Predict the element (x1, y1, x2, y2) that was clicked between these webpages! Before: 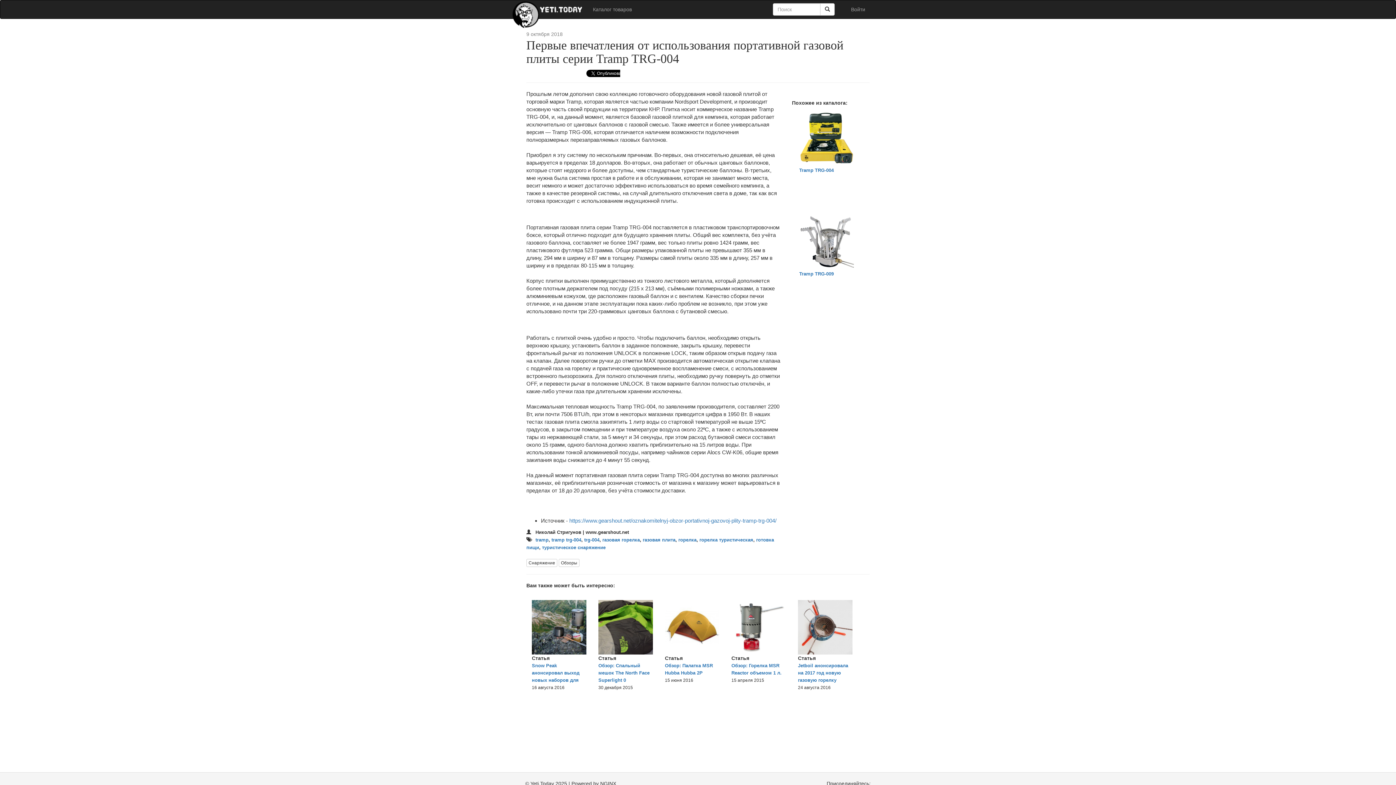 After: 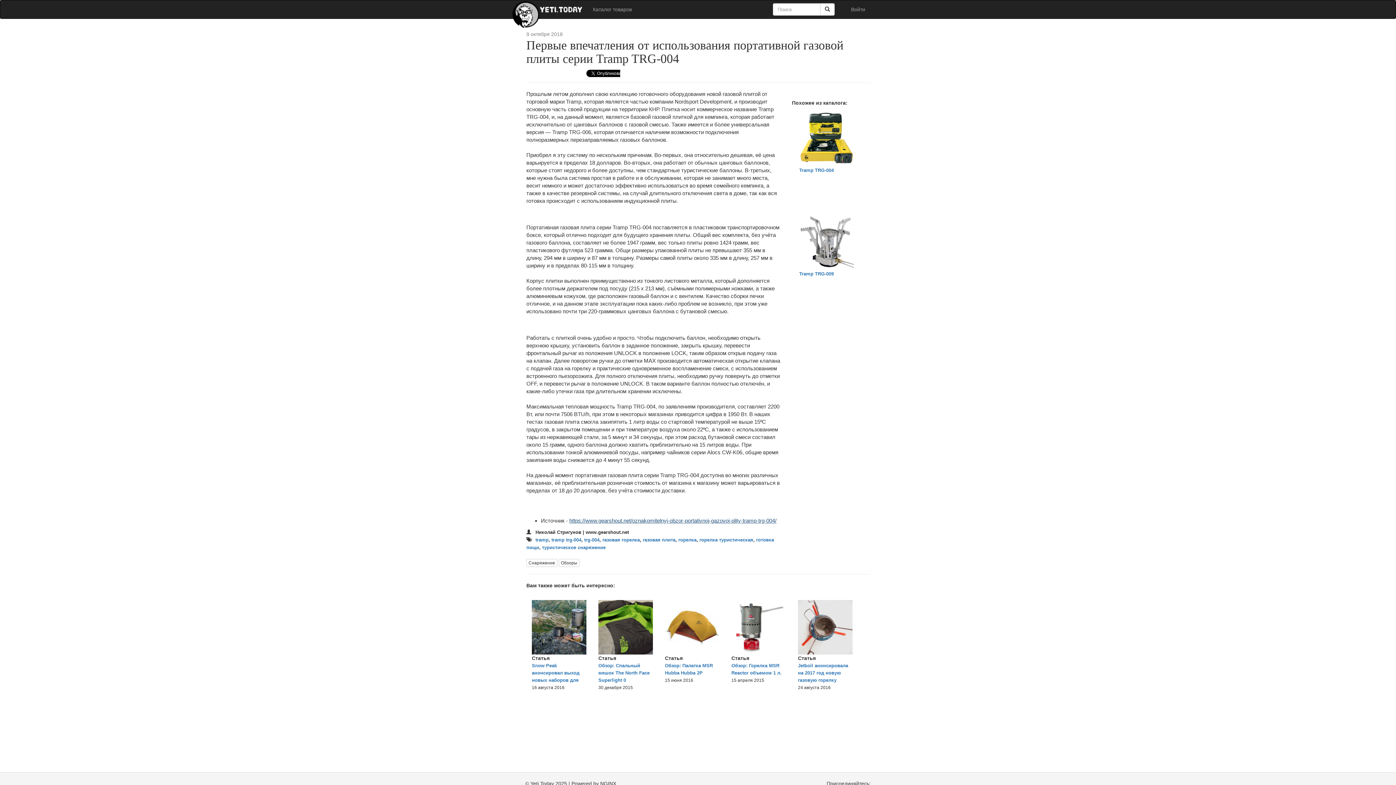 Action: bbox: (569, 517, 776, 524) label: https://www.gearshout.net/oznakomitelnyj-obzor-portativnoj-gazovoj-plity-tramp-trg-004/